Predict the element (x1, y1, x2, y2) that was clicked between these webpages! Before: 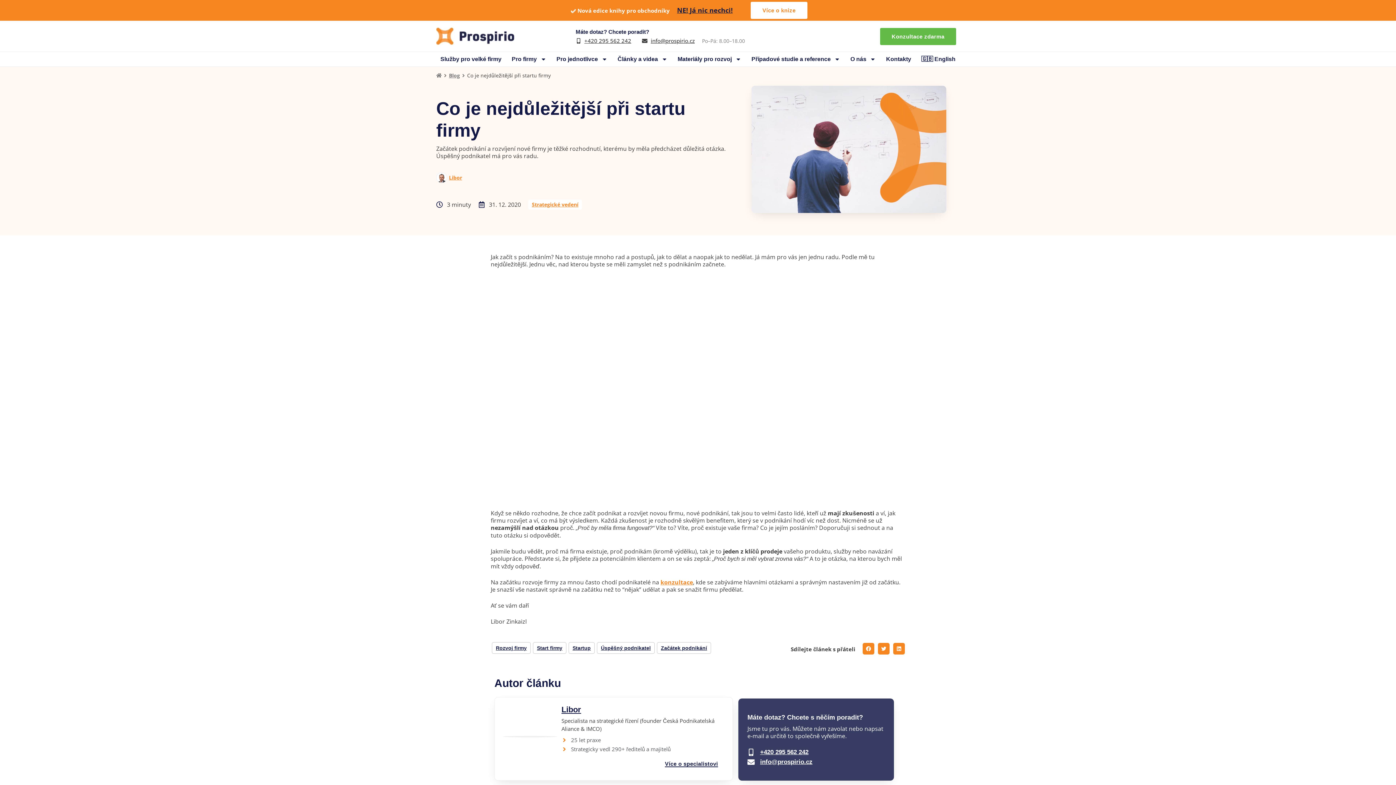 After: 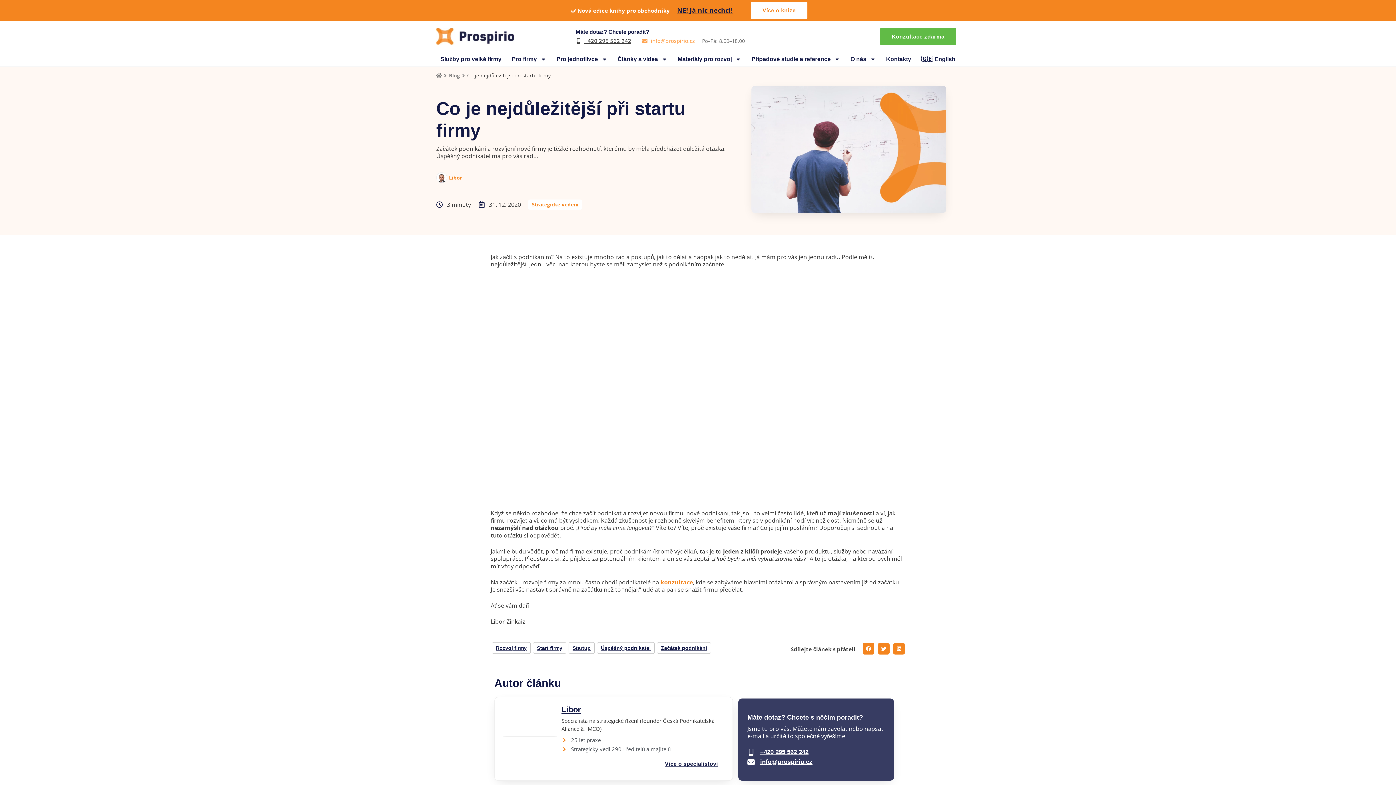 Action: label: info@prospirio.cz bbox: (642, 37, 694, 44)